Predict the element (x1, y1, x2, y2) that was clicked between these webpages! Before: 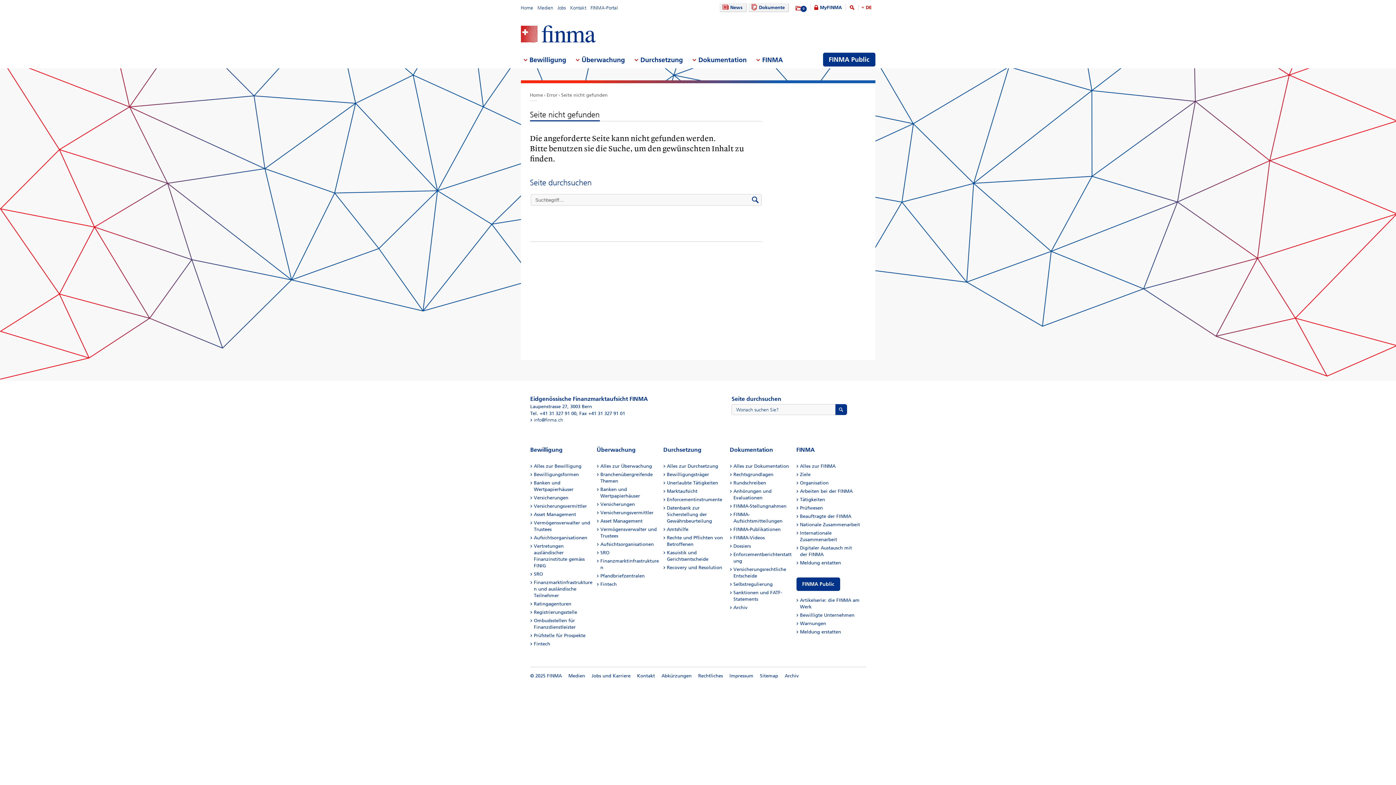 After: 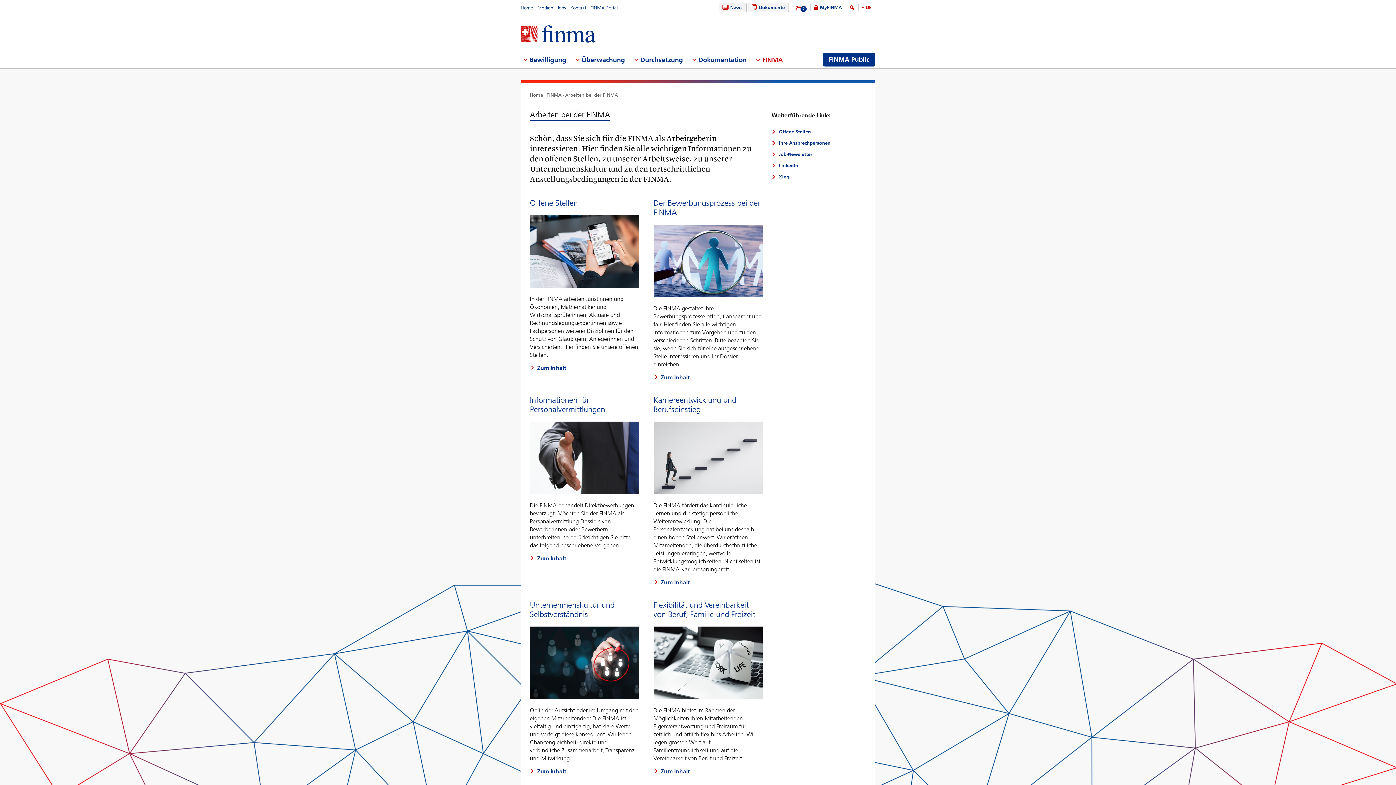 Action: label: Jobs und Karriere bbox: (591, 673, 630, 678)